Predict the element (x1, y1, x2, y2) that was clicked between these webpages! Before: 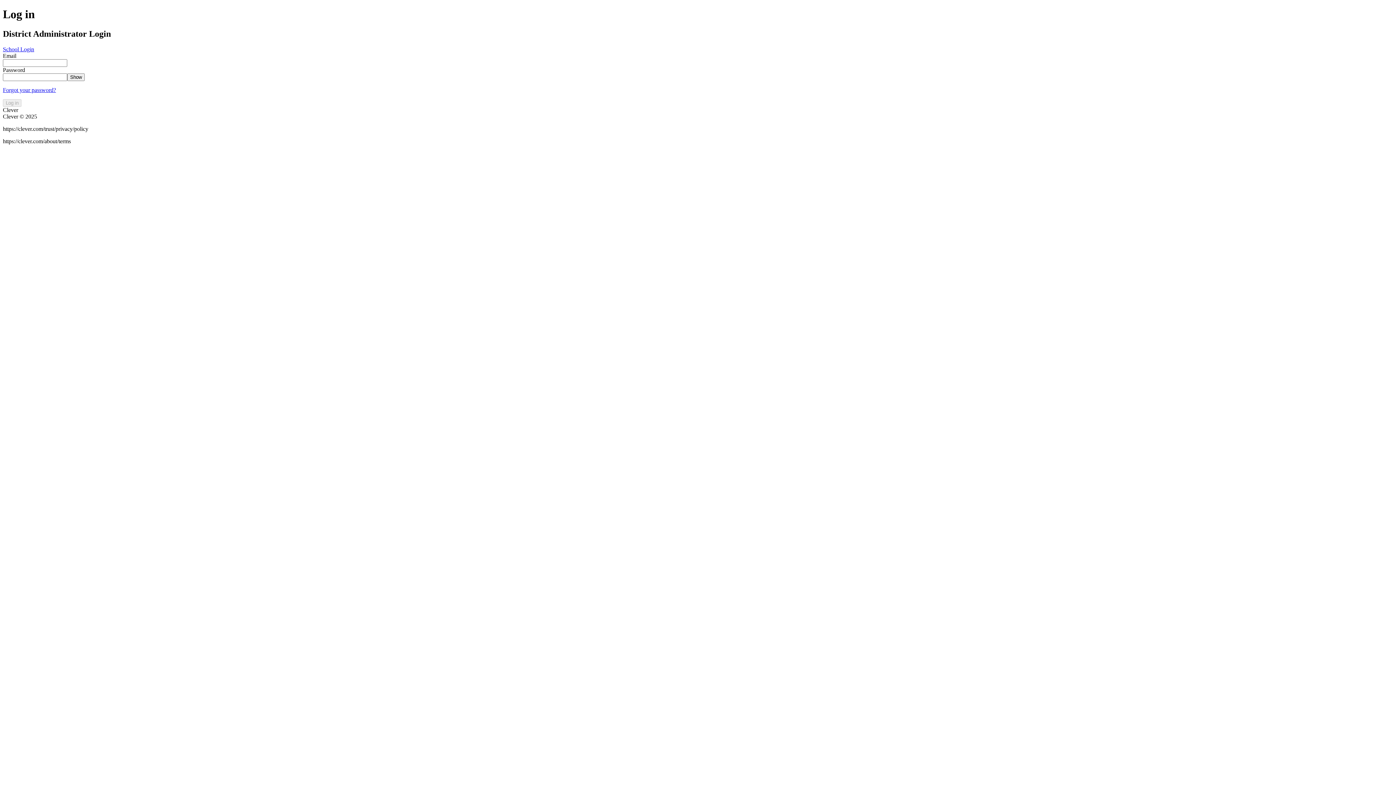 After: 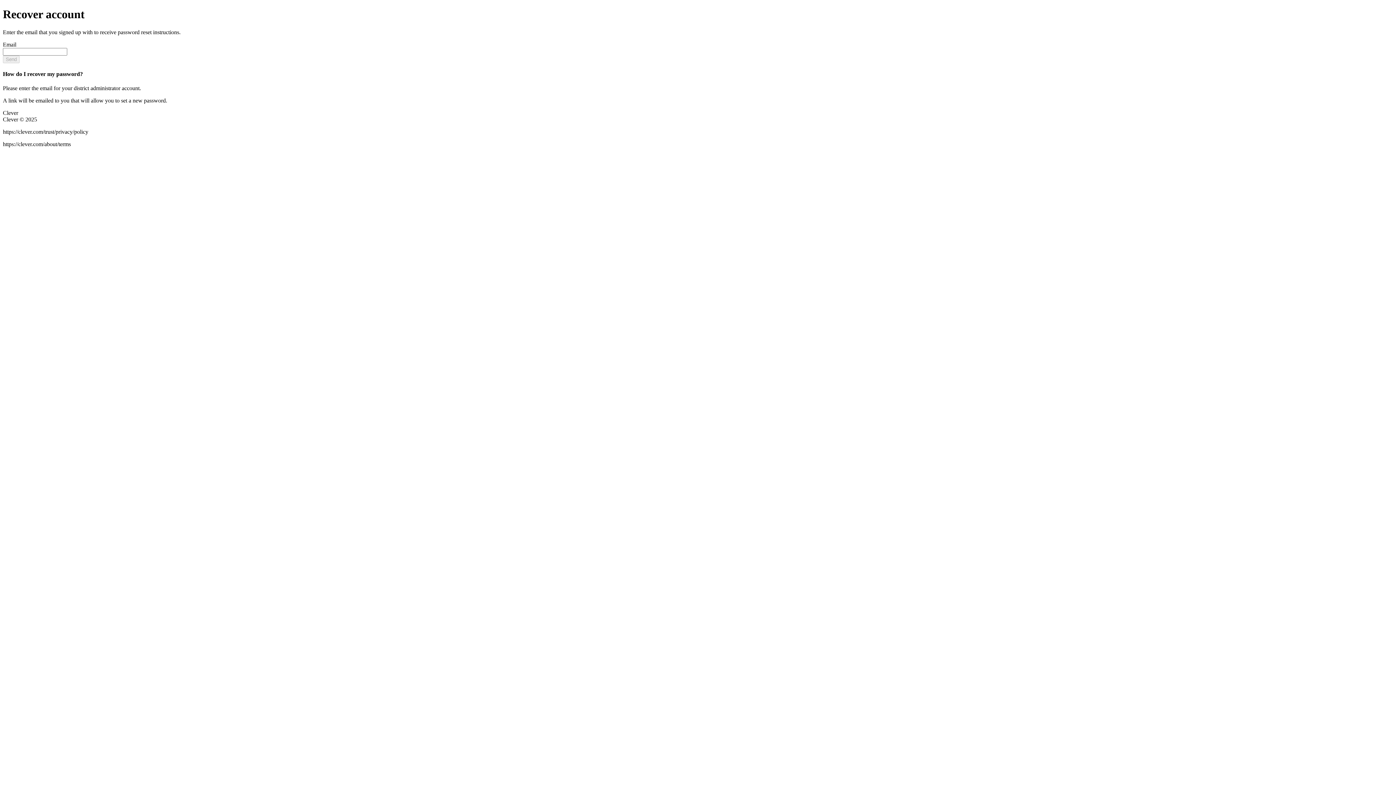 Action: bbox: (2, 86, 56, 93) label: Forgot your password?